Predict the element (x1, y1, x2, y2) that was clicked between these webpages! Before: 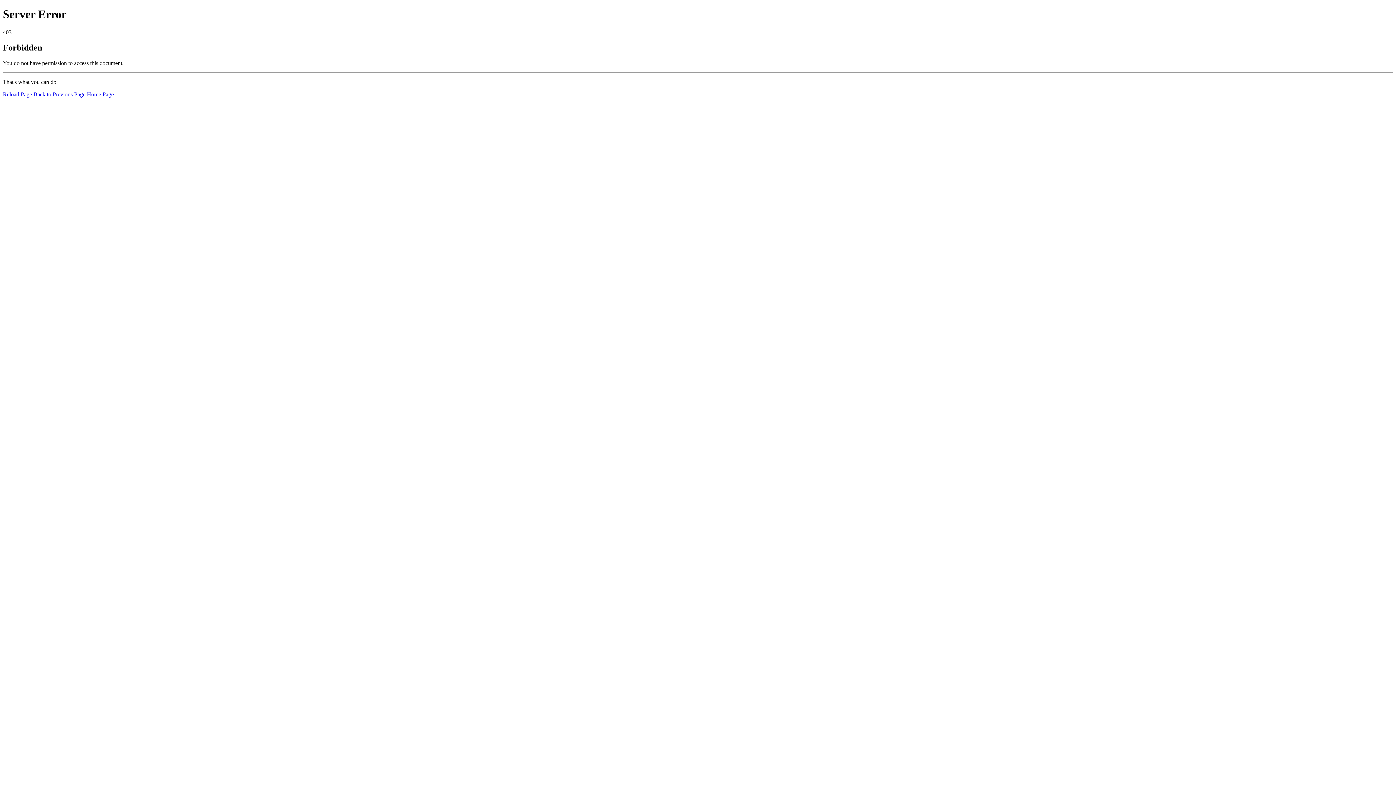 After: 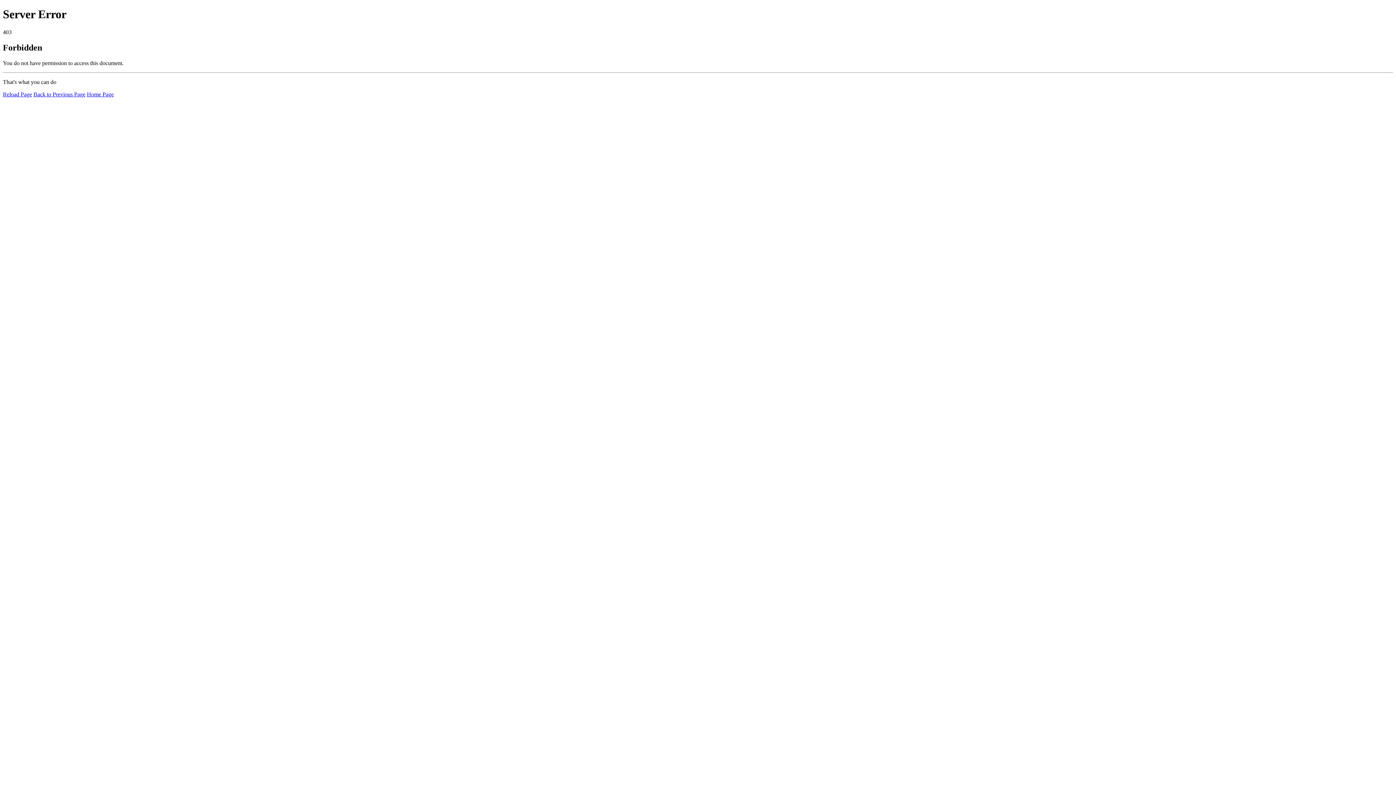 Action: label: Reload Page bbox: (2, 91, 32, 97)